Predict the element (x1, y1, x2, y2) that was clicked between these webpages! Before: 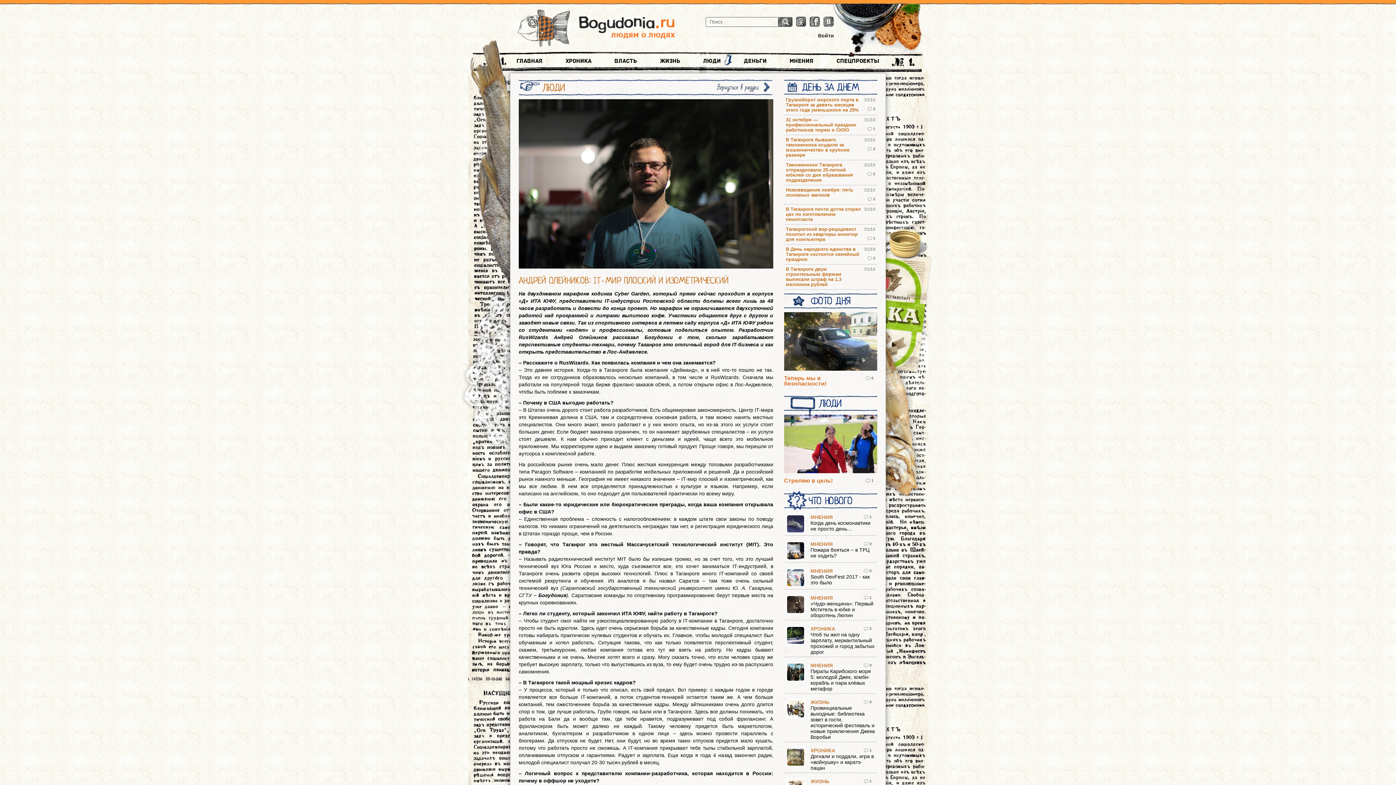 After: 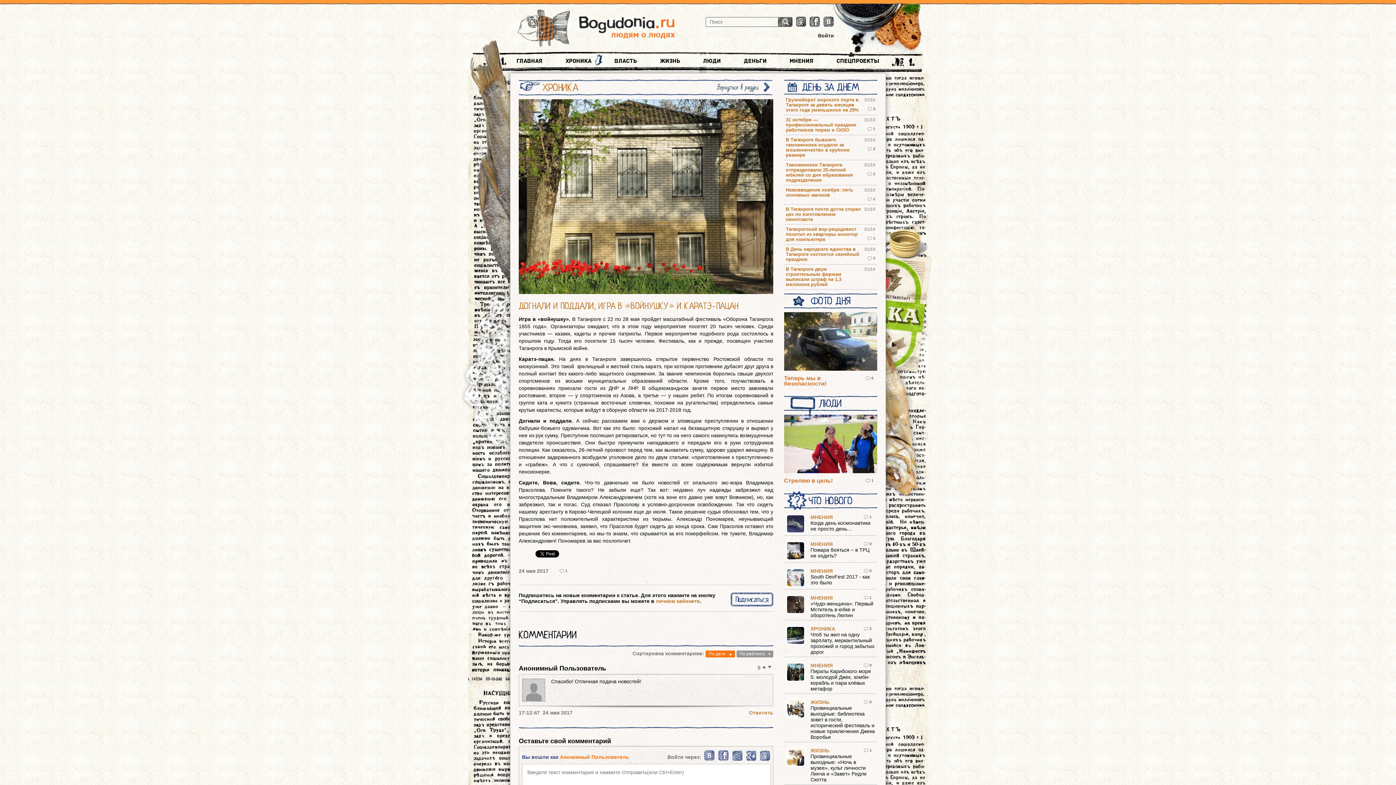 Action: bbox: (786, 748, 805, 767)